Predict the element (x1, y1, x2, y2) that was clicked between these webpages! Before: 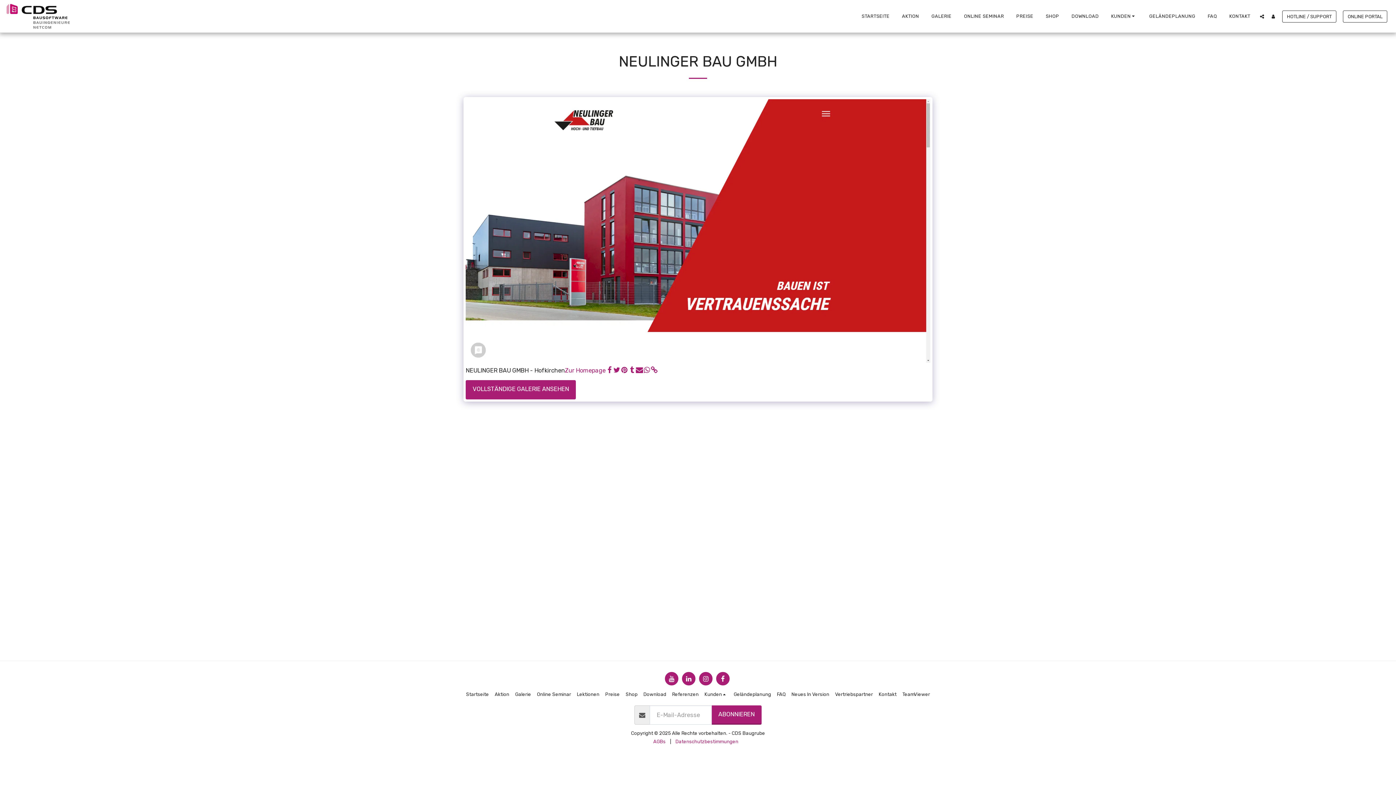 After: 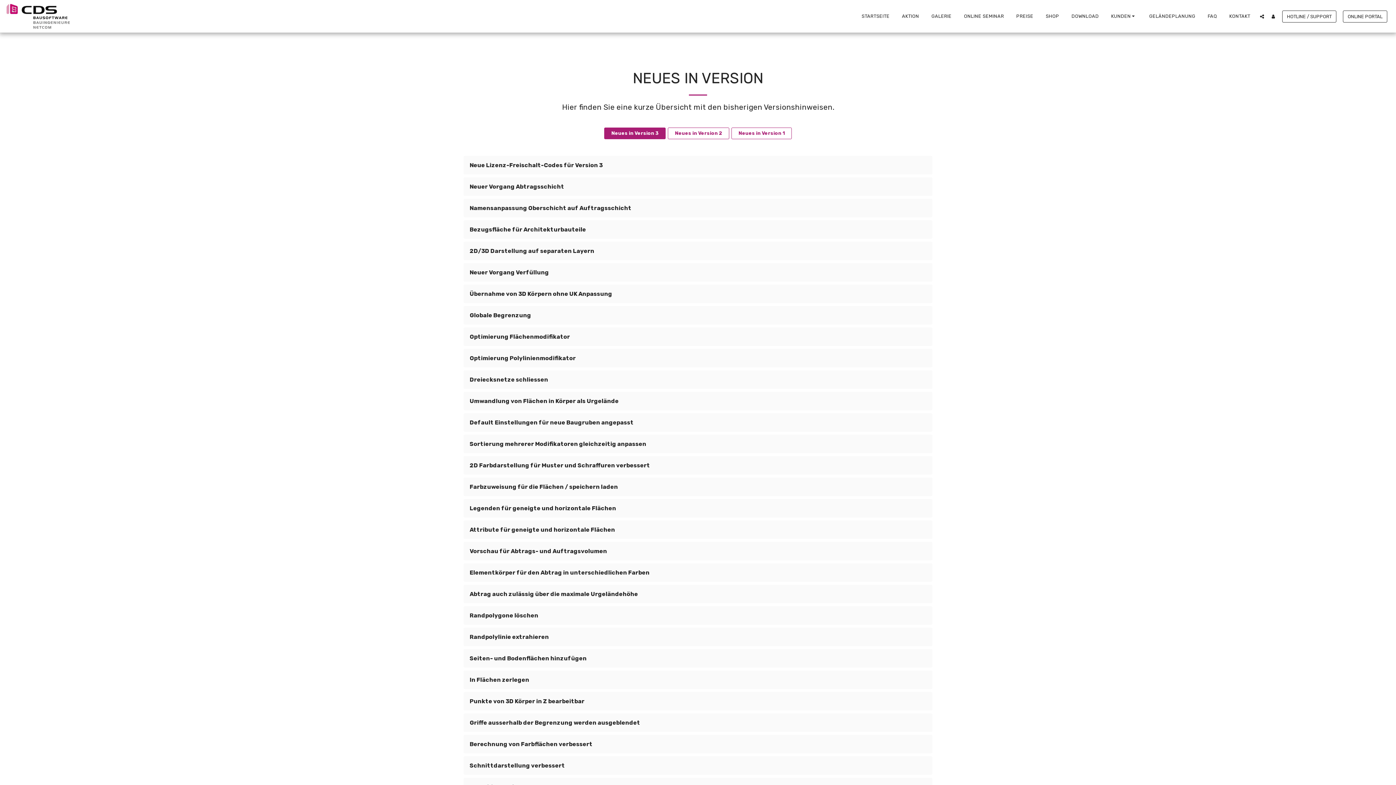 Action: bbox: (791, 691, 829, 698) label: Neues In Version